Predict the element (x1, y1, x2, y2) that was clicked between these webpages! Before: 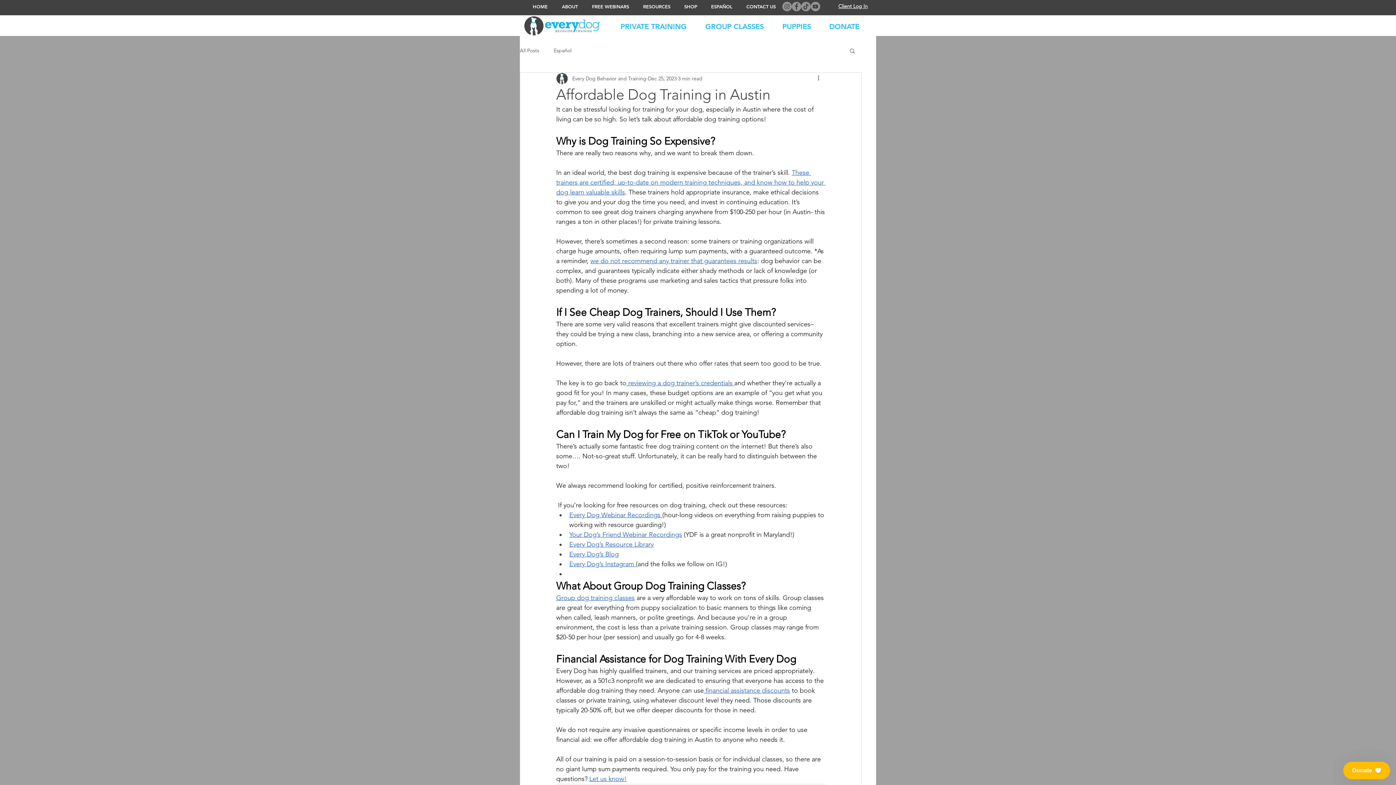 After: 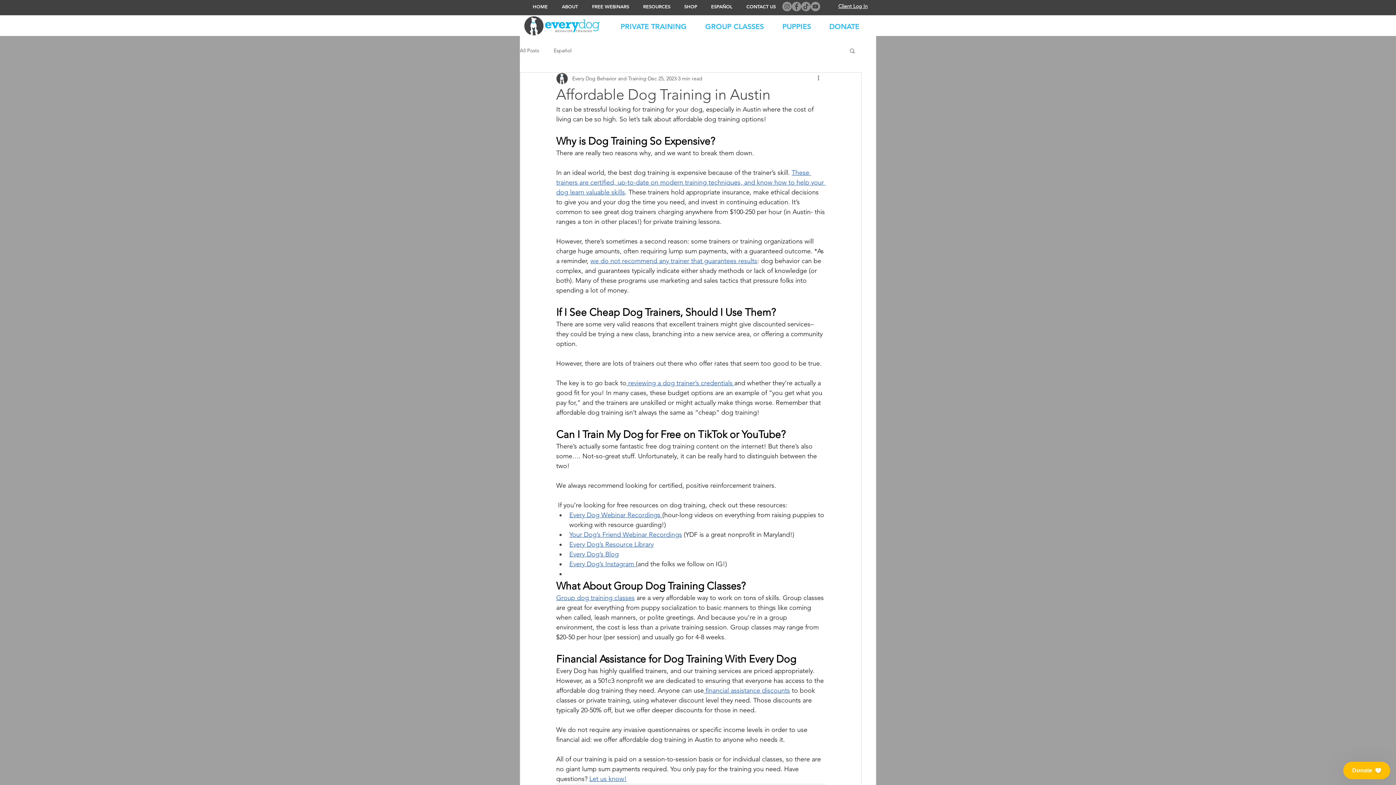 Action: bbox: (569, 560, 636, 568) label: Every Dog’s Instagram 